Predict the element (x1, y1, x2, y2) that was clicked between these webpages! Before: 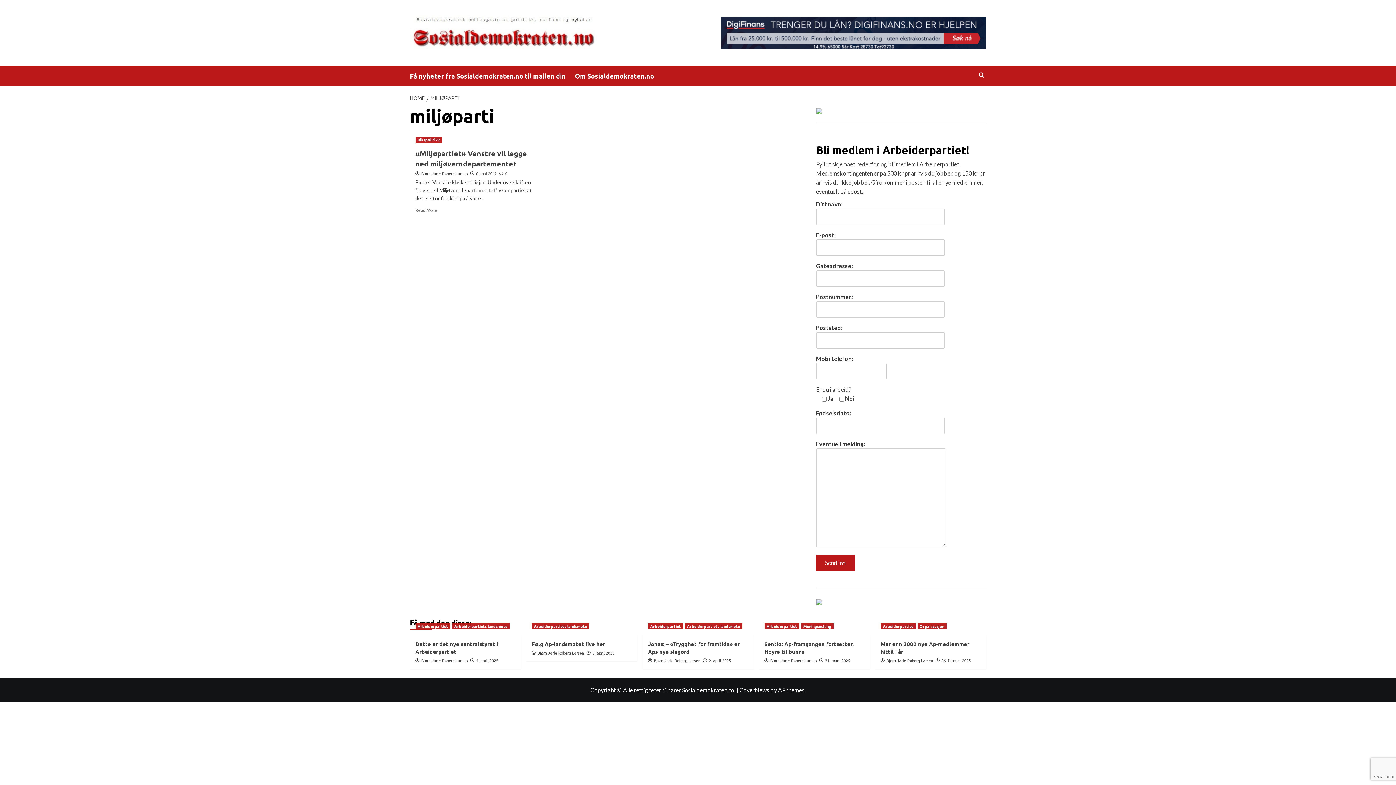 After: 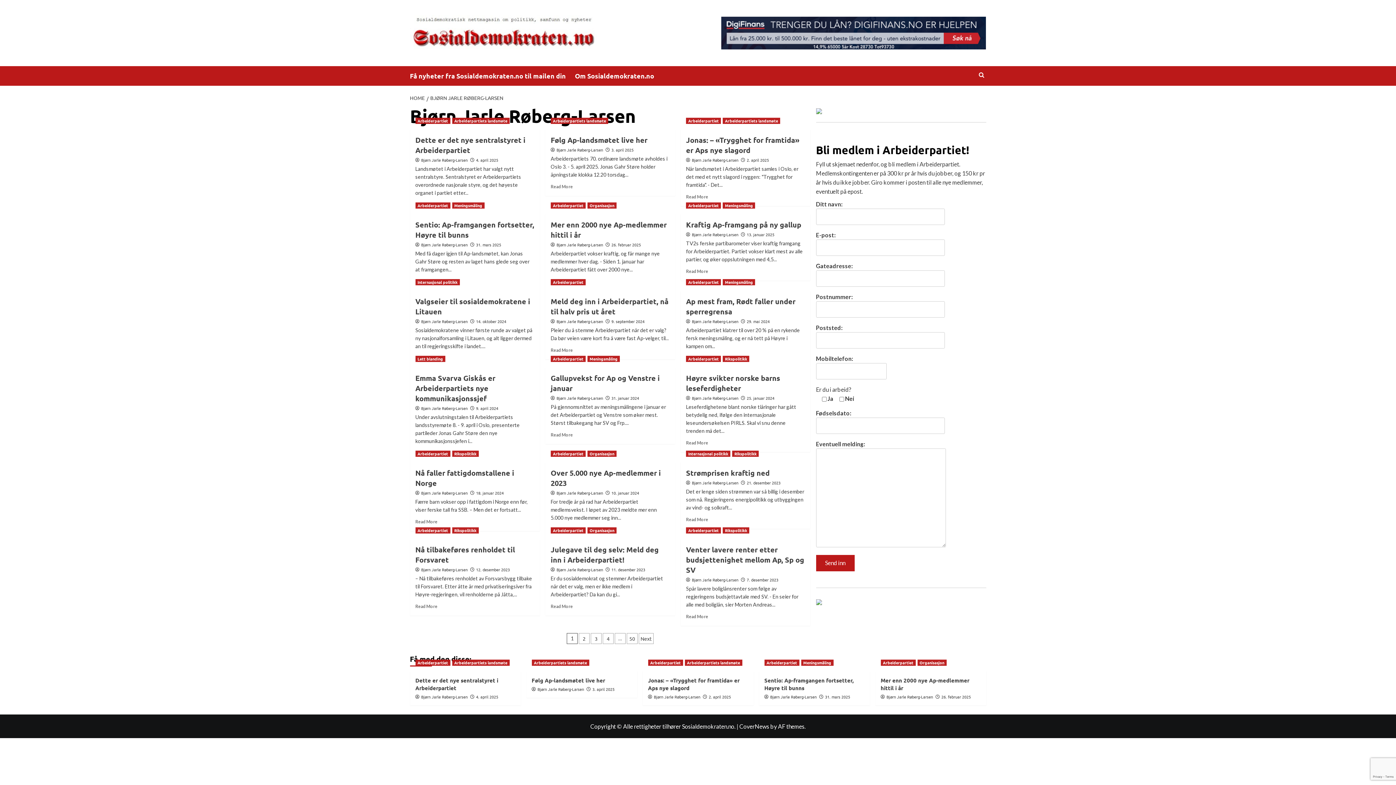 Action: bbox: (421, 170, 467, 176) label: Bjørn Jarle Røberg-Larsen